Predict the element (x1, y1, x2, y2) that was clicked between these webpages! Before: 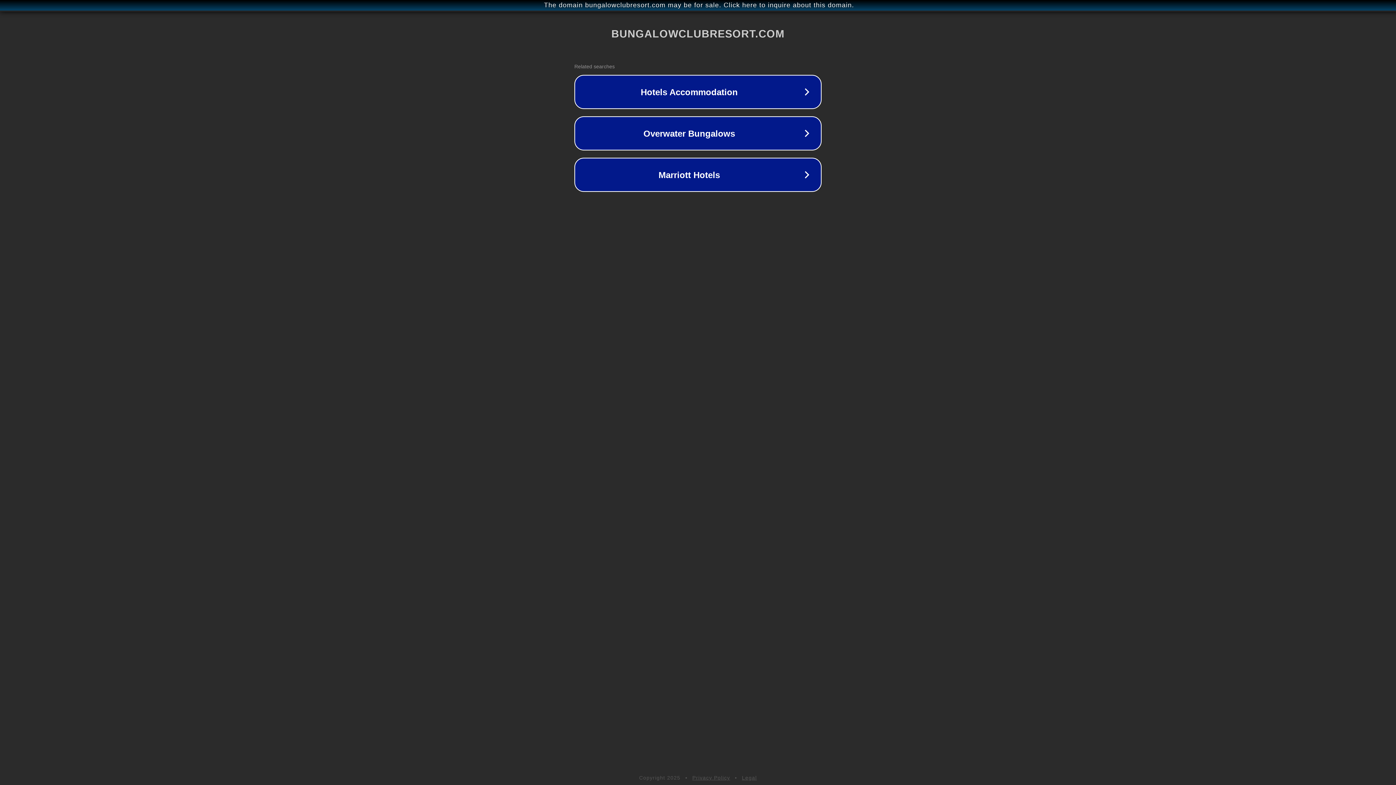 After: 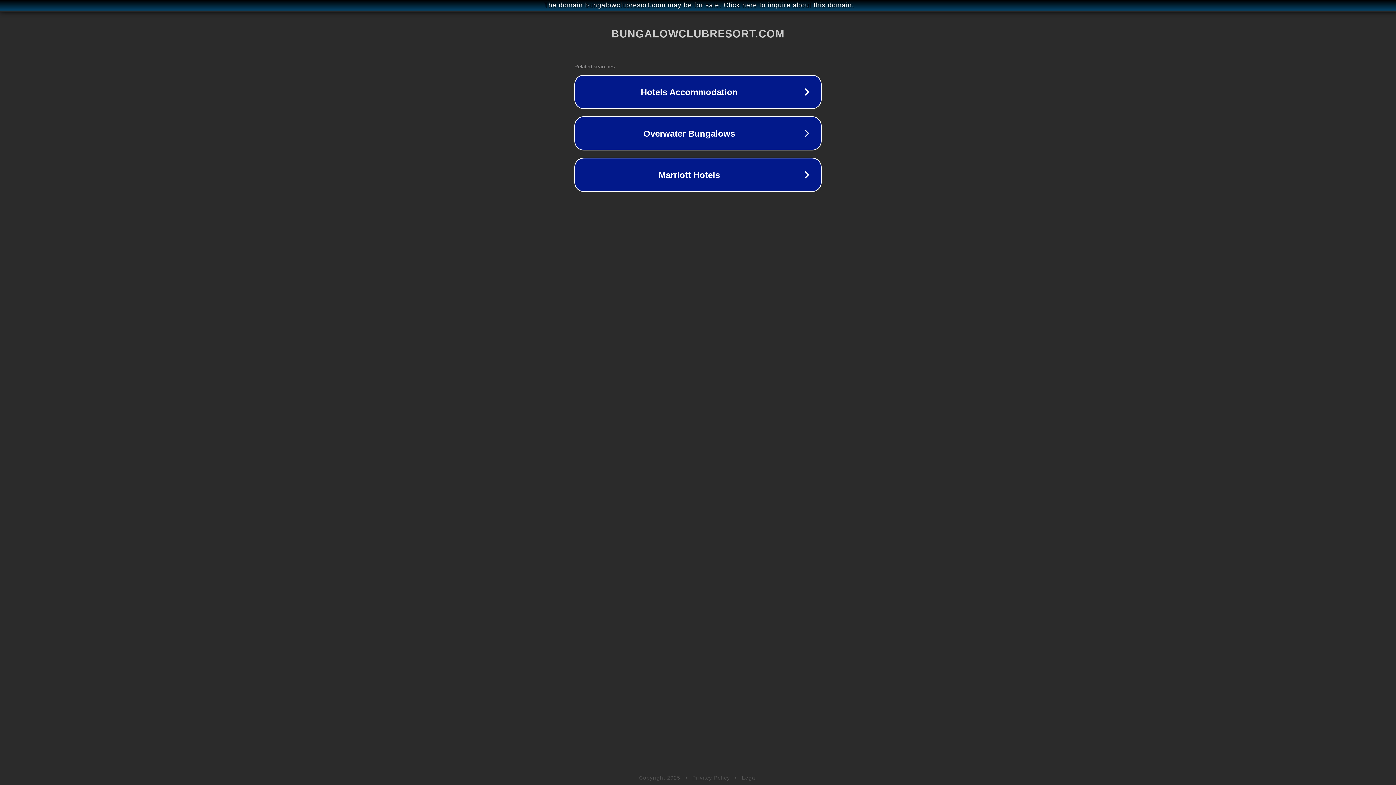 Action: bbox: (692, 775, 730, 781) label: Privacy Policy